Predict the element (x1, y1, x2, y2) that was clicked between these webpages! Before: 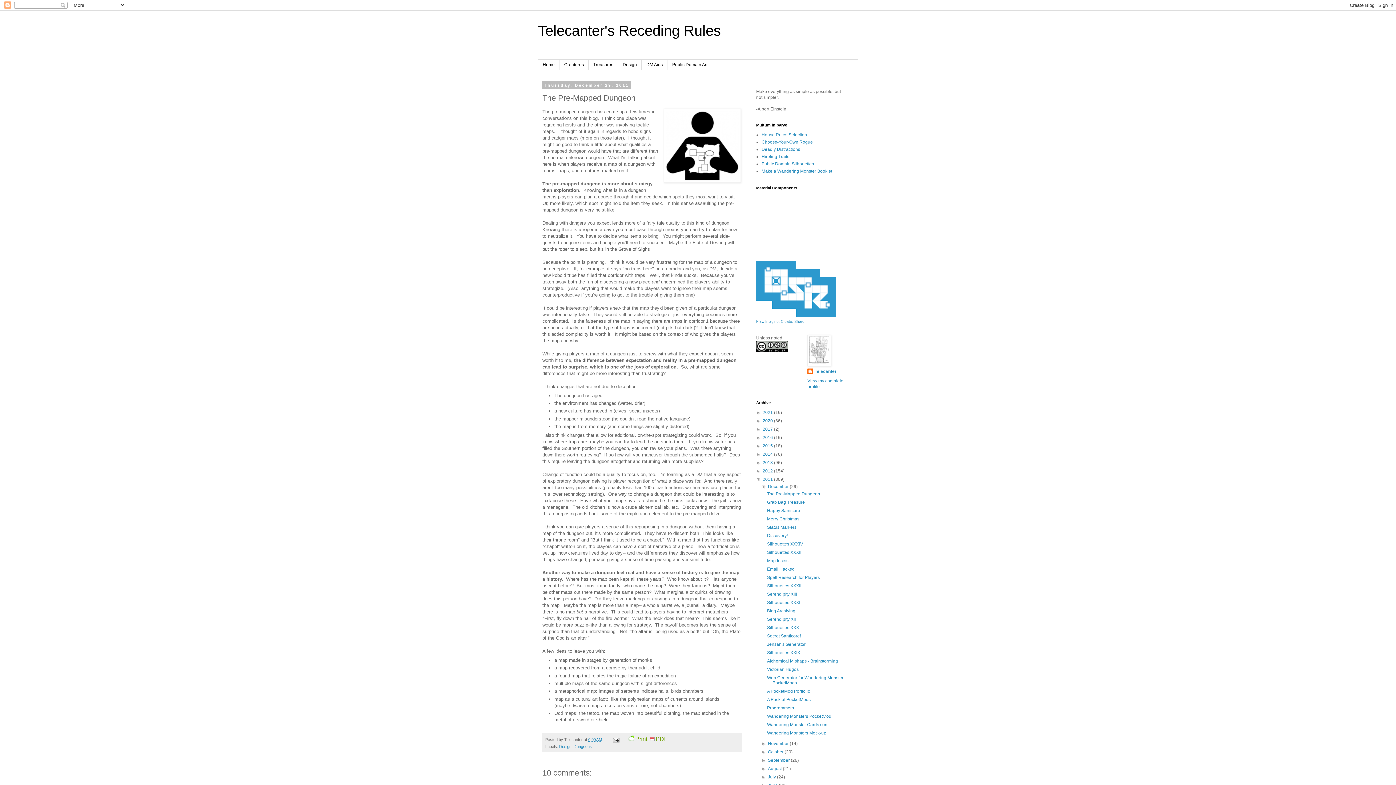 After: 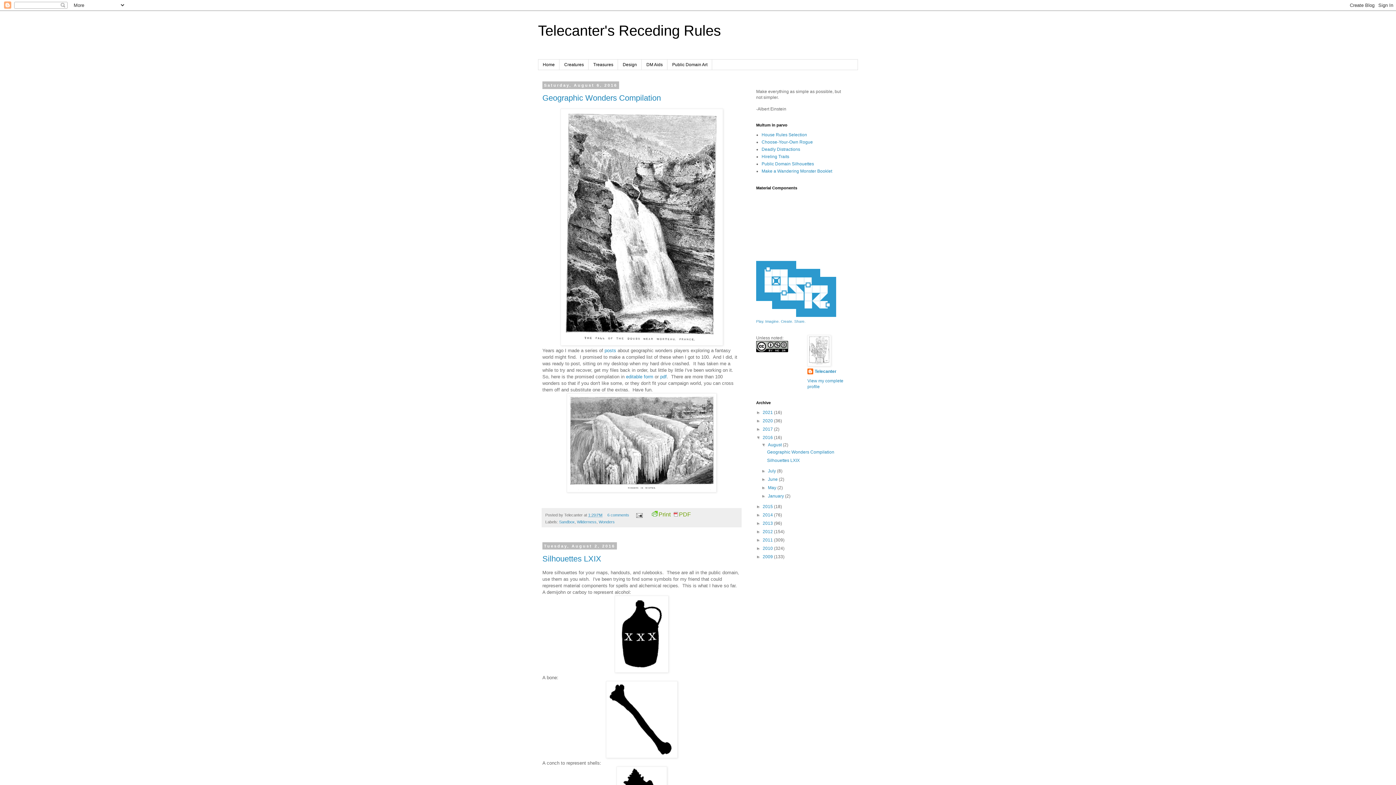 Action: bbox: (762, 435, 774, 440) label: 2016 